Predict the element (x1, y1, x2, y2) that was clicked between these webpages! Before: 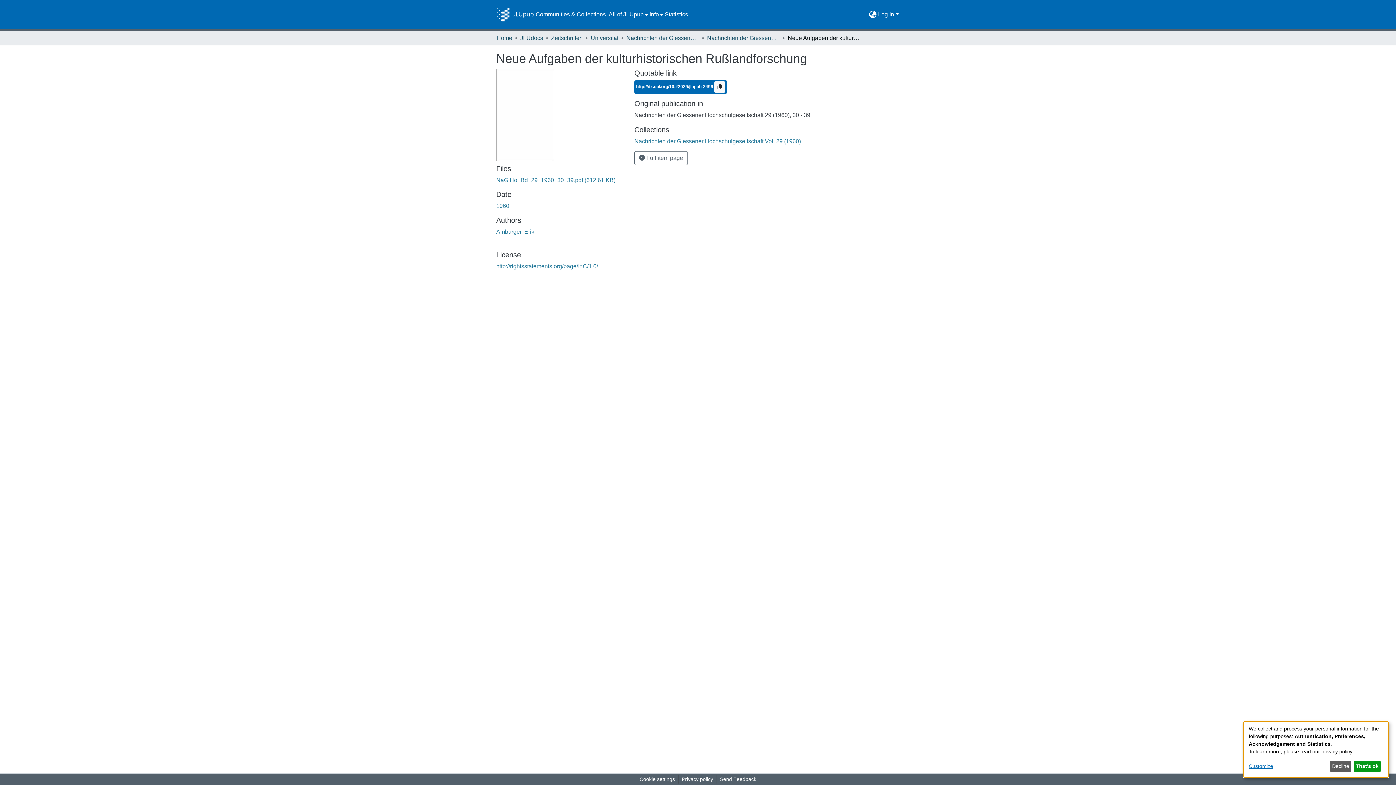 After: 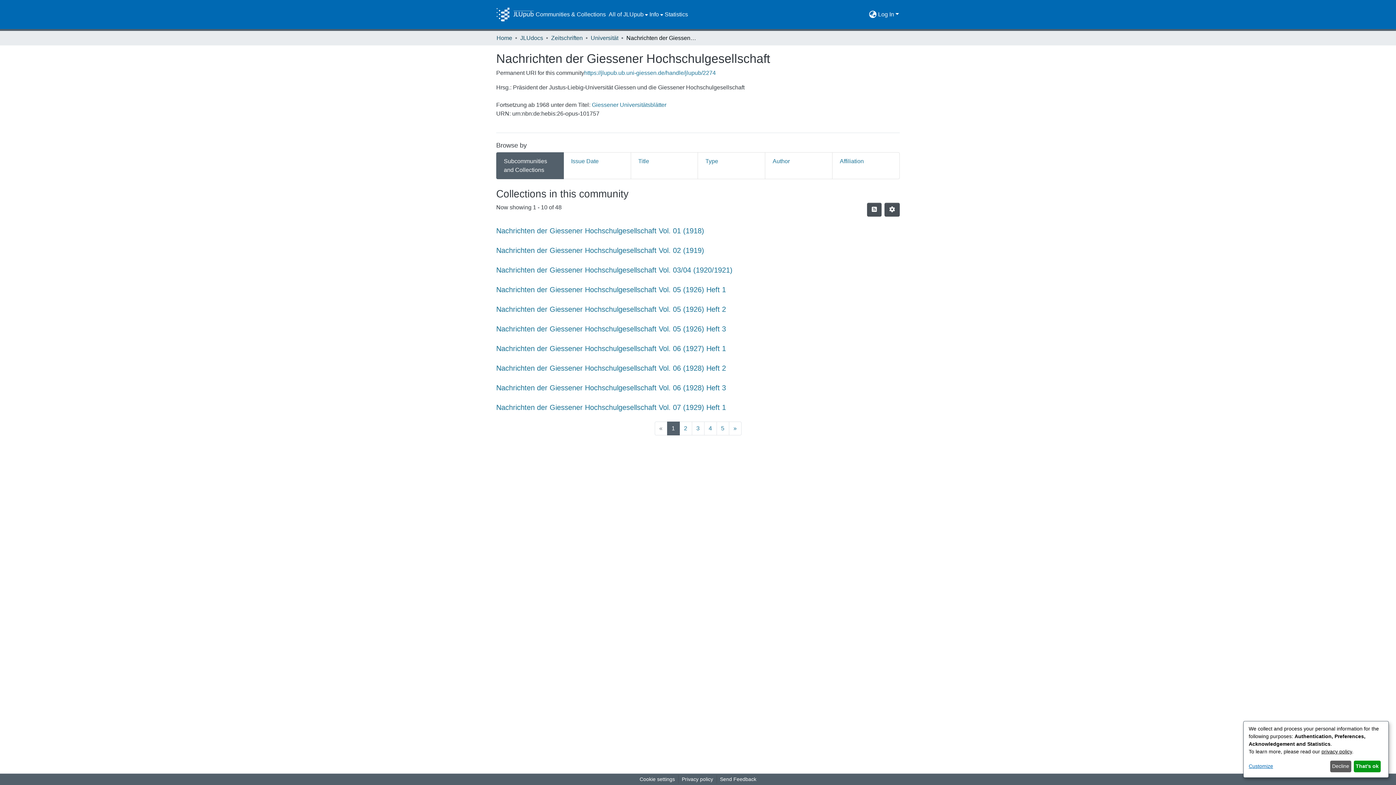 Action: label: Nachrichten der Giessener Hochschulgesellschaft bbox: (626, 33, 699, 42)